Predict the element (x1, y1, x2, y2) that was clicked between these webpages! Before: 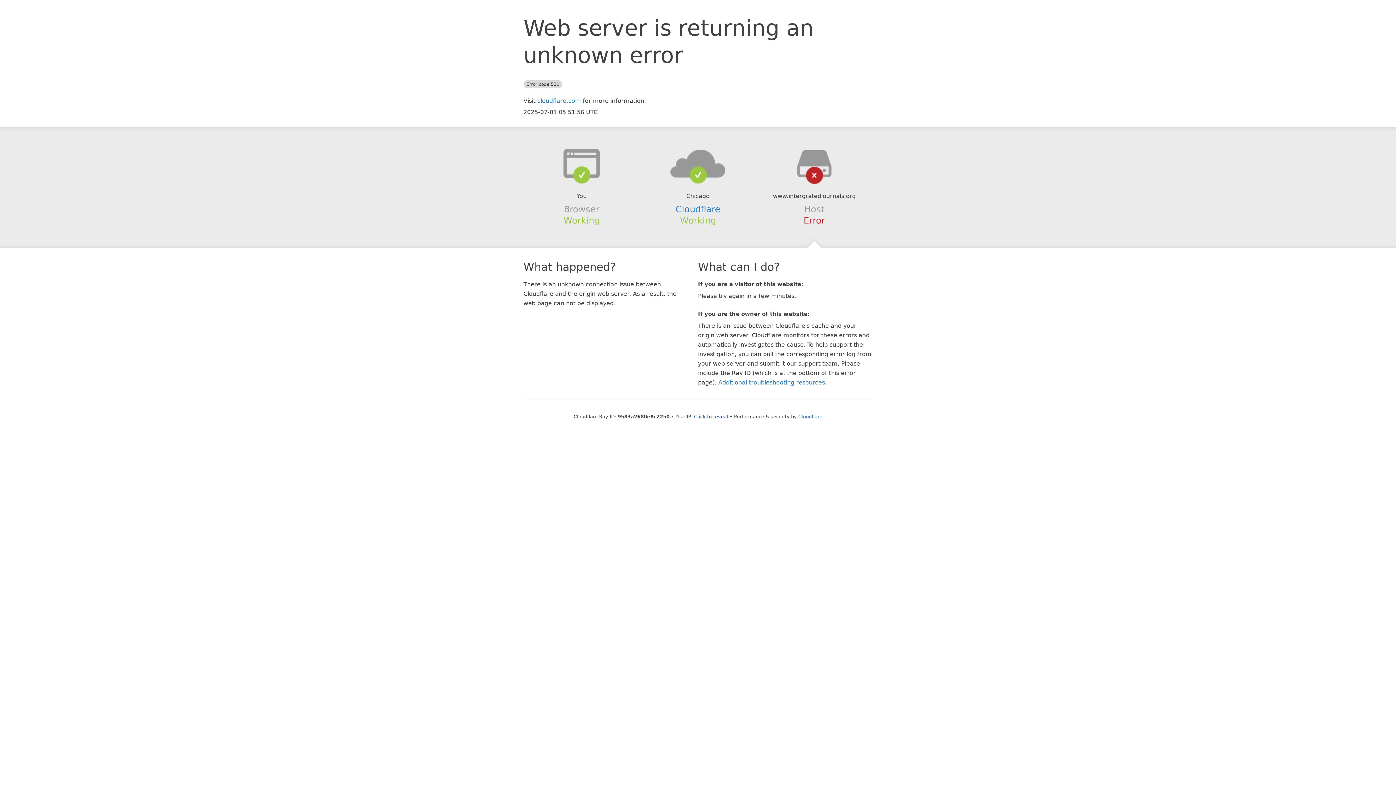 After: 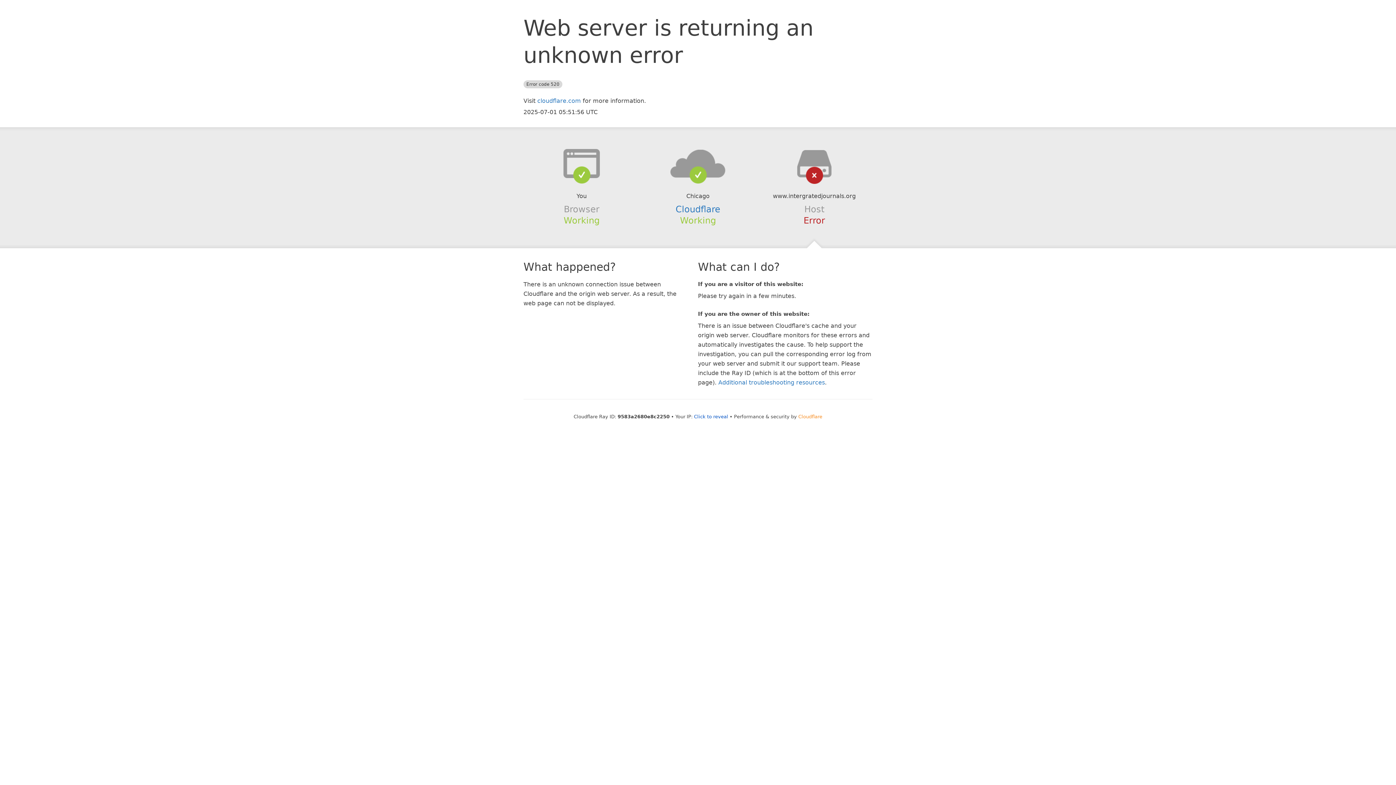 Action: bbox: (798, 414, 822, 419) label: Cloudflare